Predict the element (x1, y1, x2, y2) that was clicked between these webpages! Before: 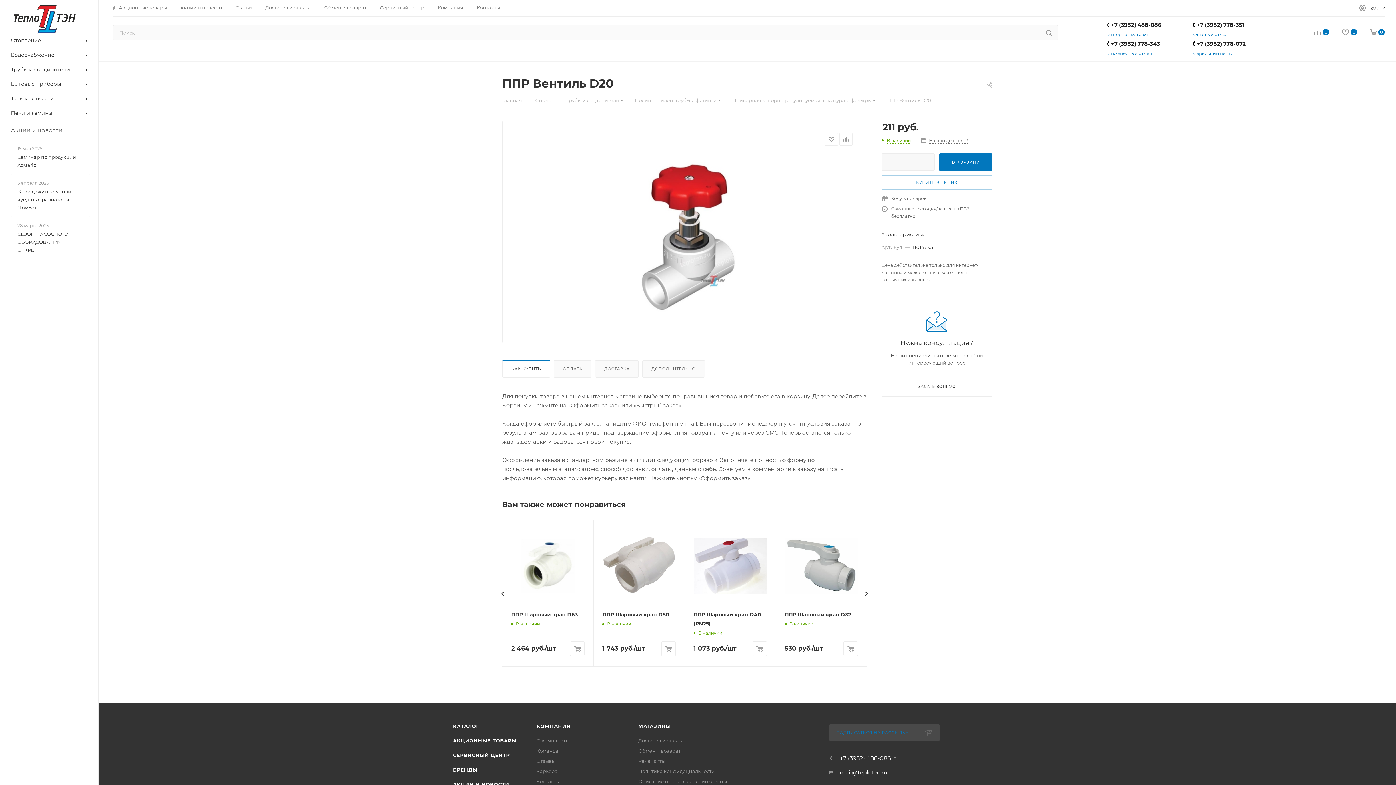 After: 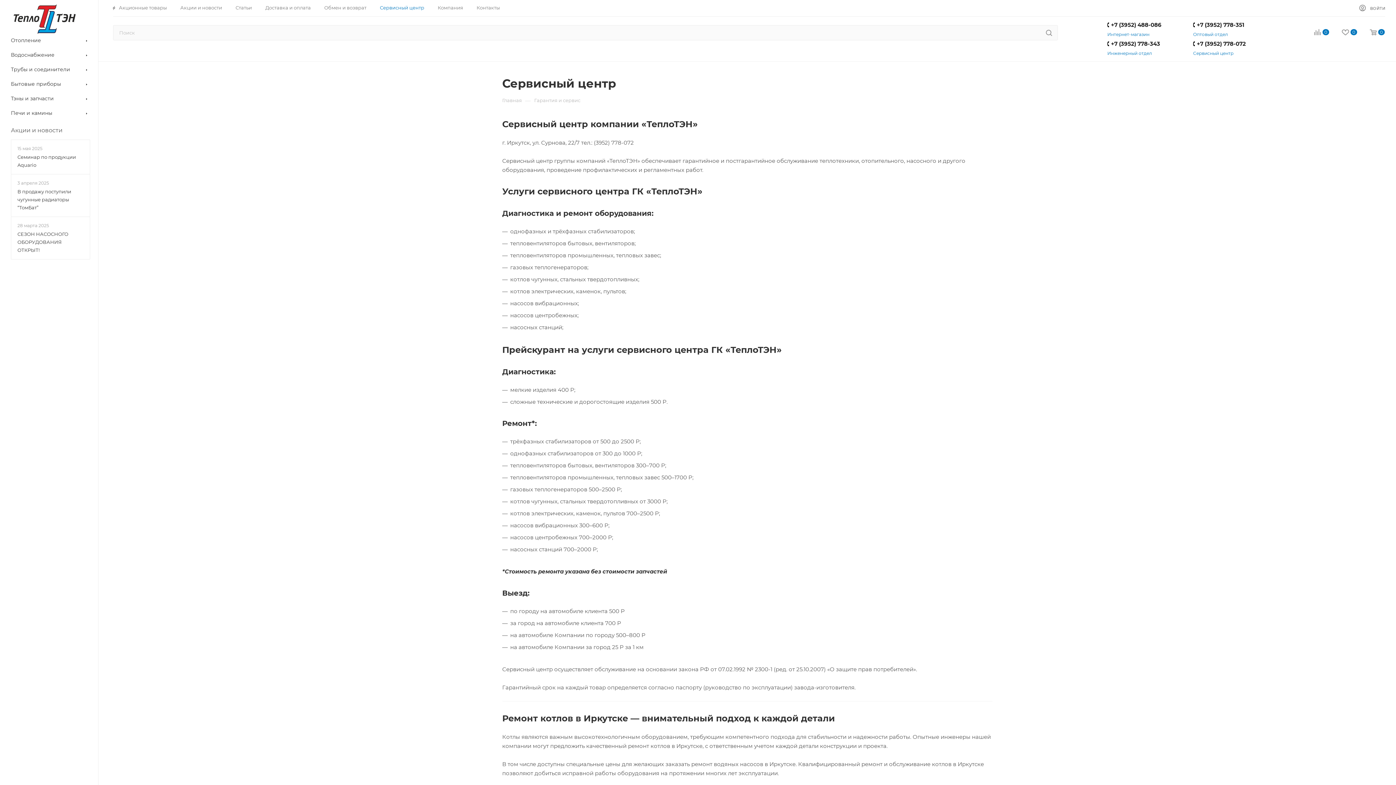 Action: label: Сервисный центр bbox: (1193, 50, 1233, 56)